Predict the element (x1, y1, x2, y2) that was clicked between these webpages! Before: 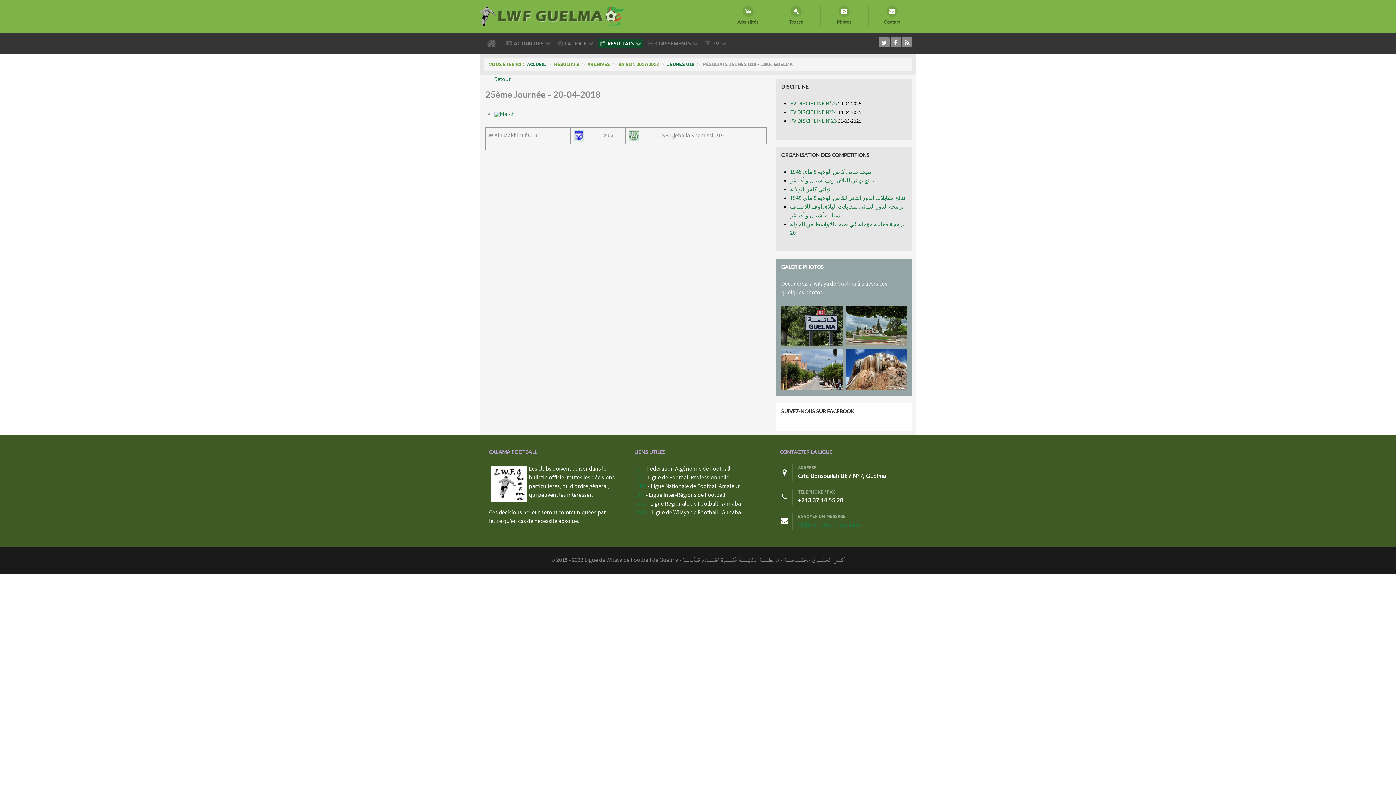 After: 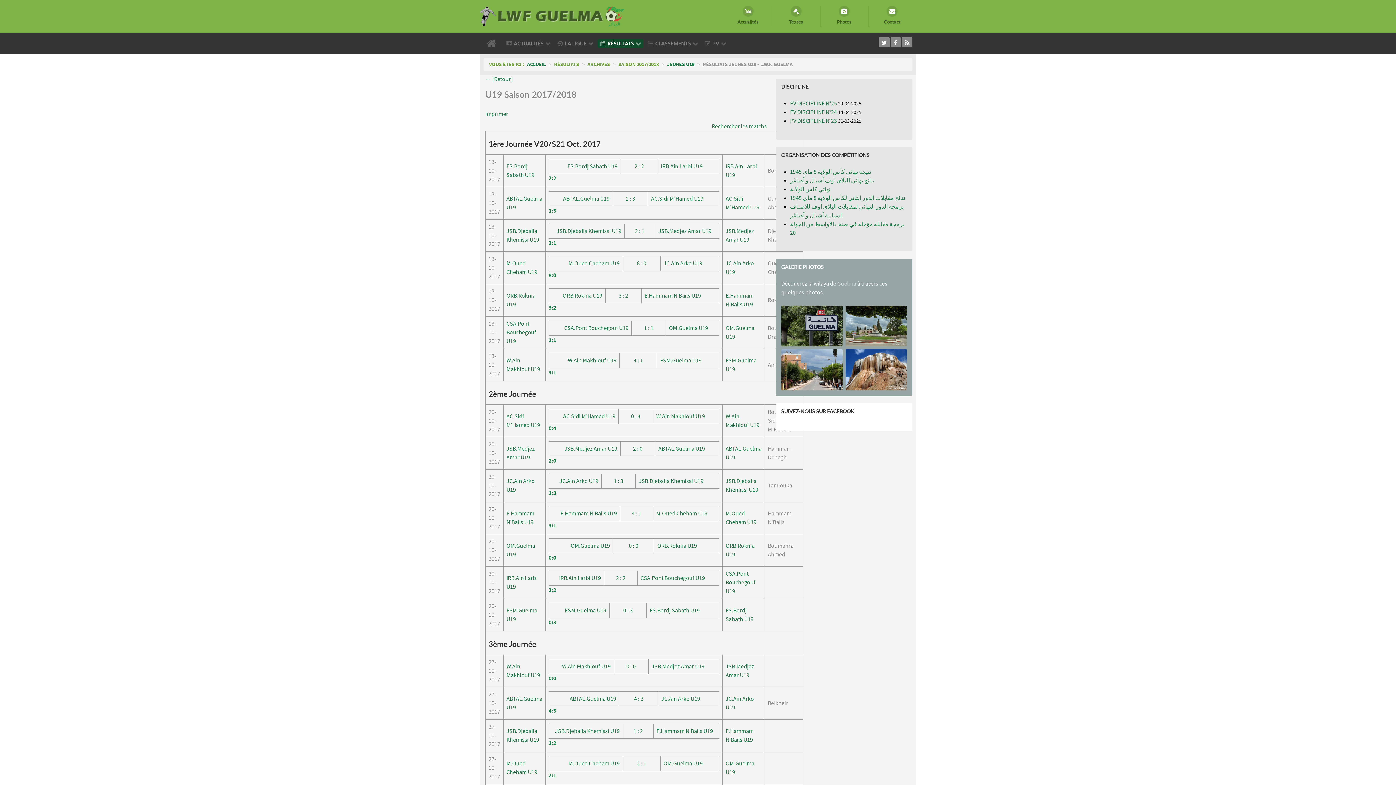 Action: label: JEUNES U19 bbox: (667, 61, 694, 67)